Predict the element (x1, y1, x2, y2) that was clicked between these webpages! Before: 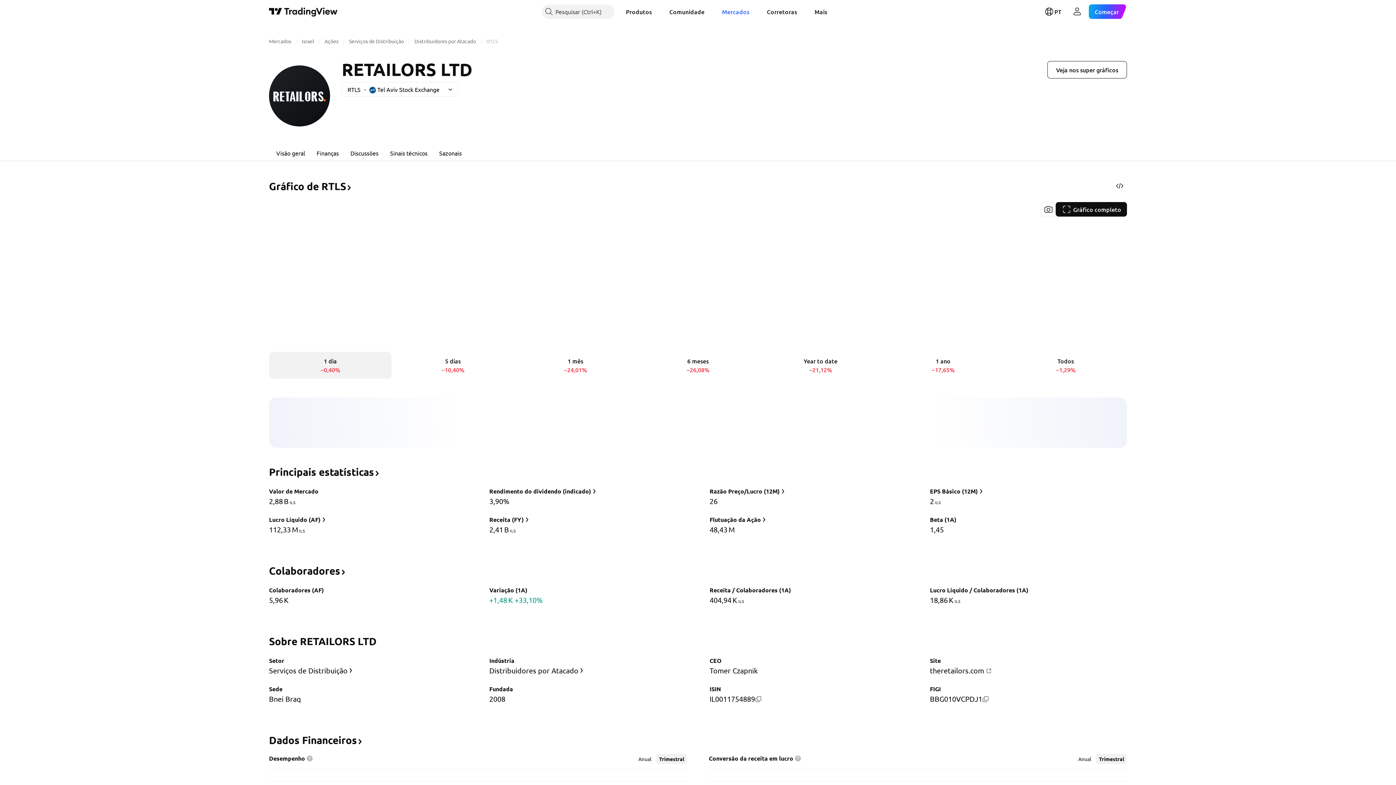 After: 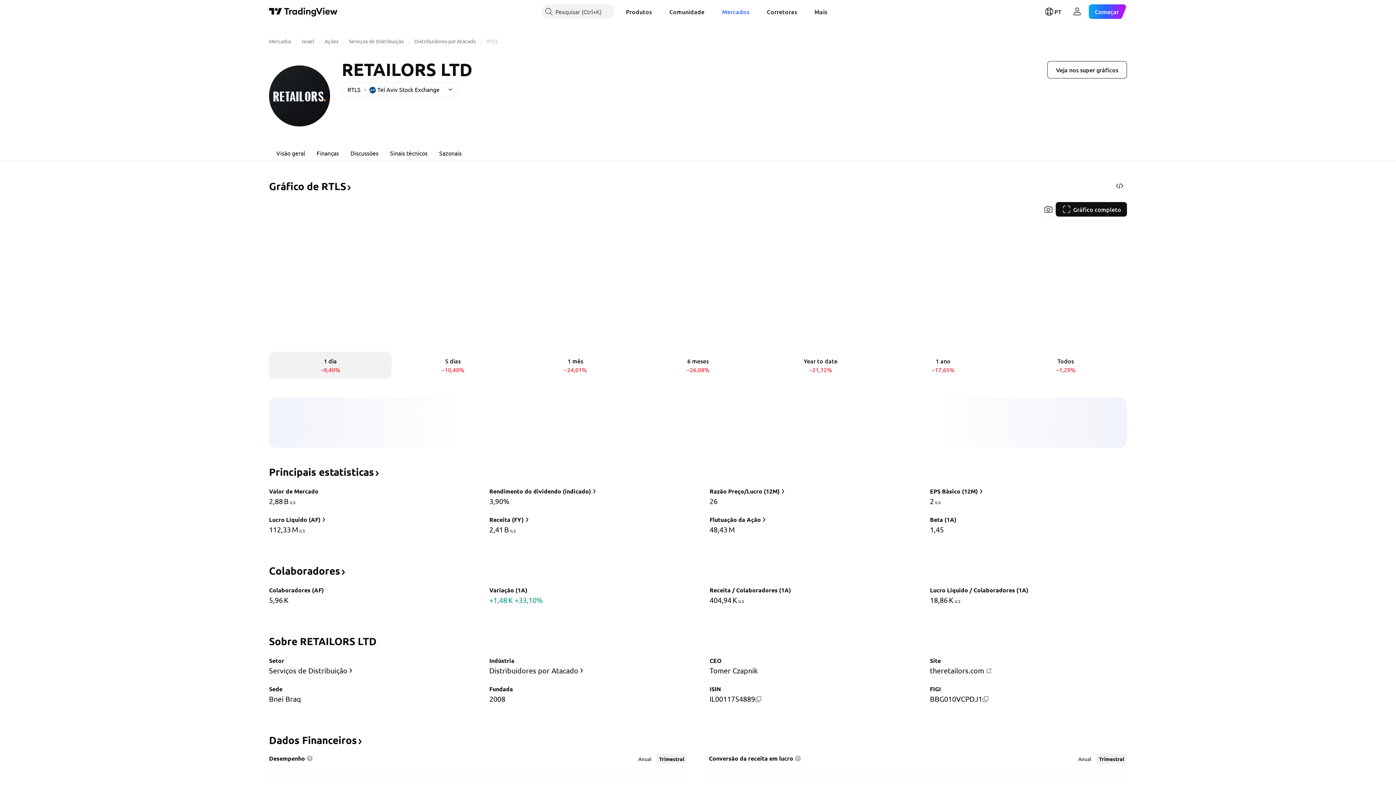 Action: bbox: (306, 756, 313, 762)